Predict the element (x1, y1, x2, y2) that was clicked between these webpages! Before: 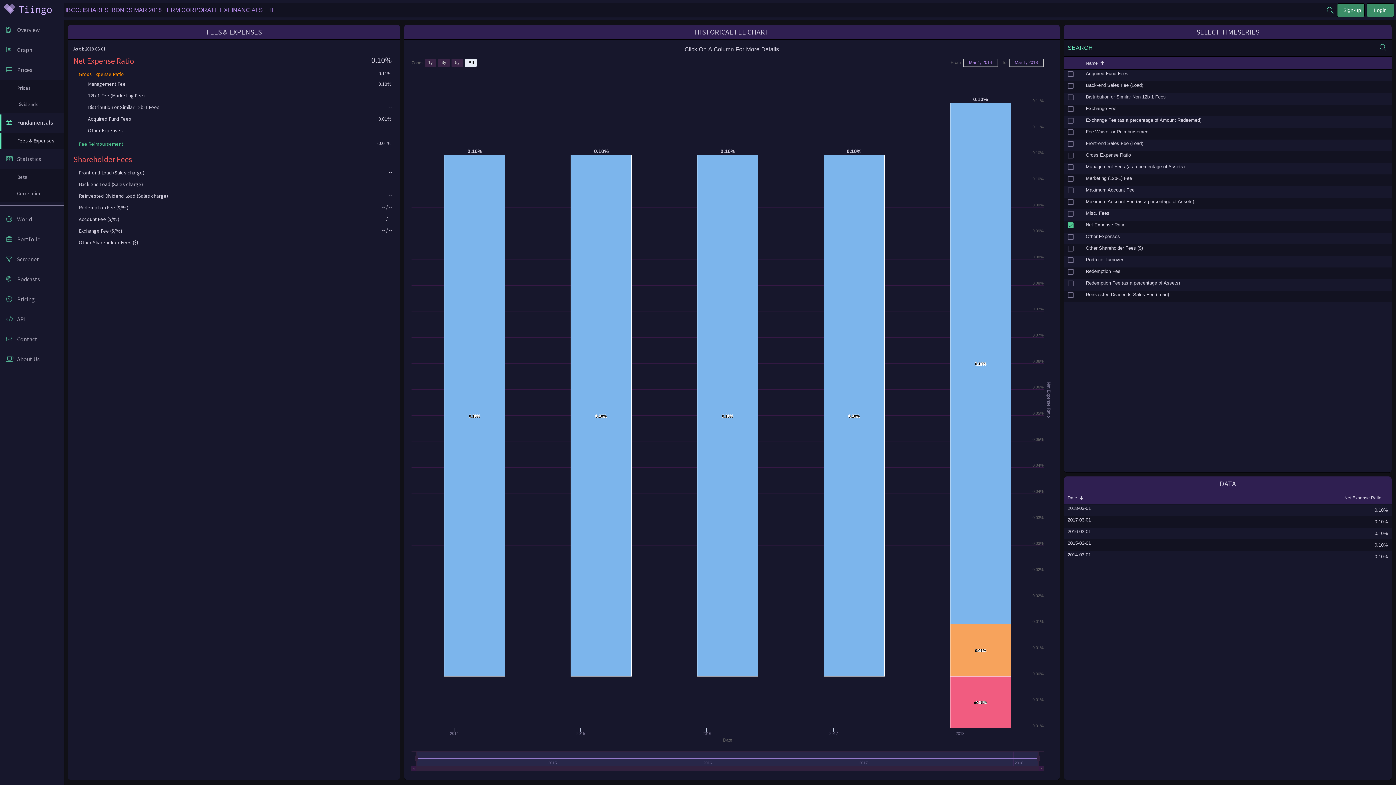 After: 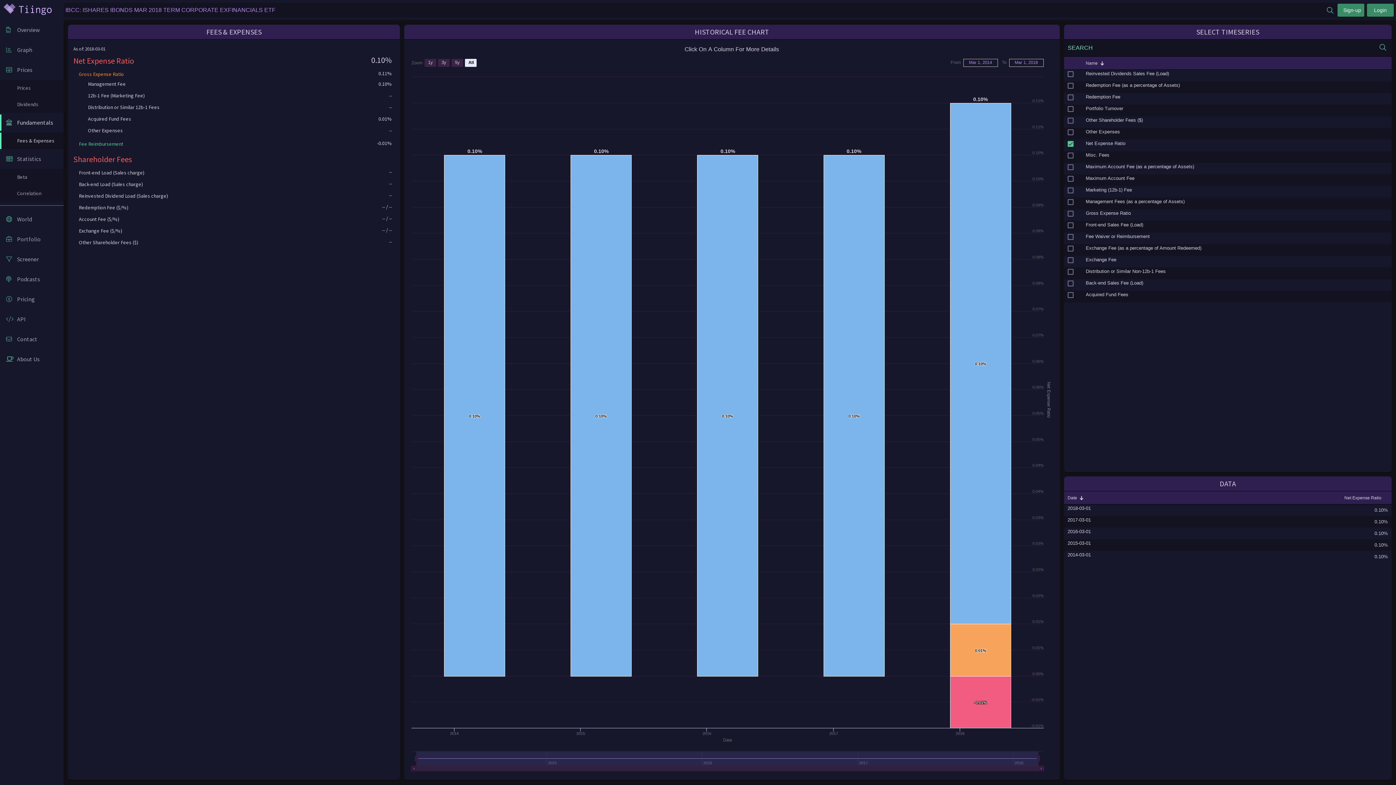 Action: bbox: (1086, 59, 1104, 67) label: Name